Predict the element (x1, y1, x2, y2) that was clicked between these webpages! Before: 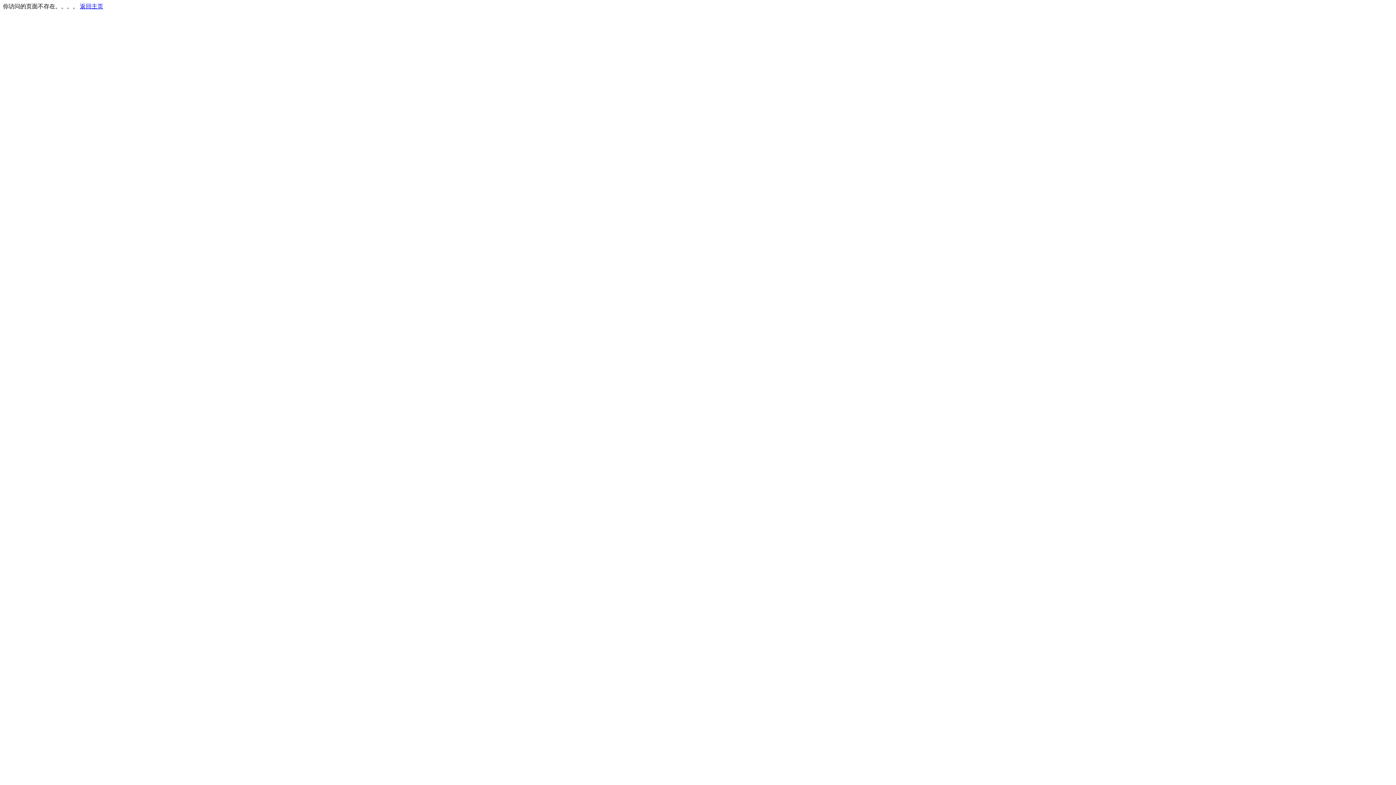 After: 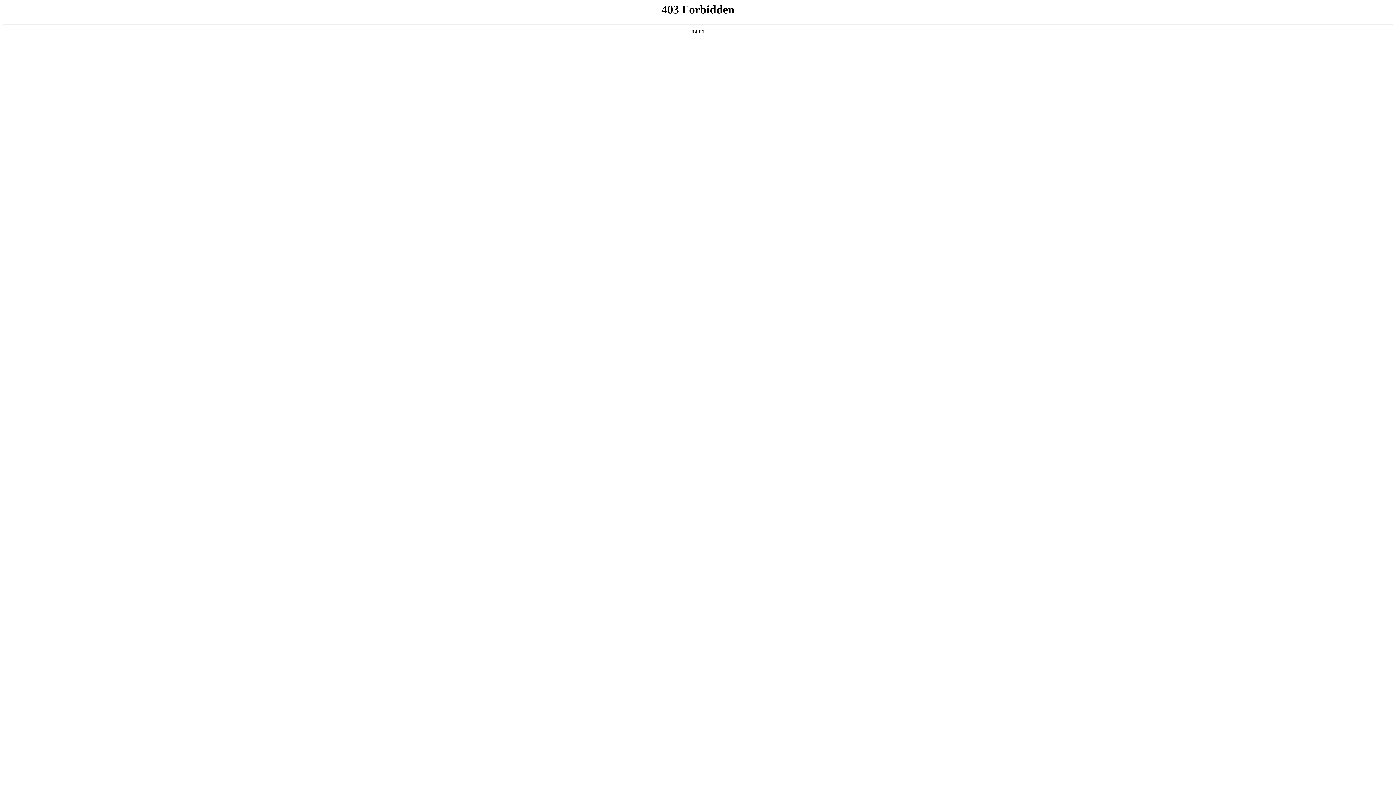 Action: label: 返回主页 bbox: (80, 3, 103, 9)